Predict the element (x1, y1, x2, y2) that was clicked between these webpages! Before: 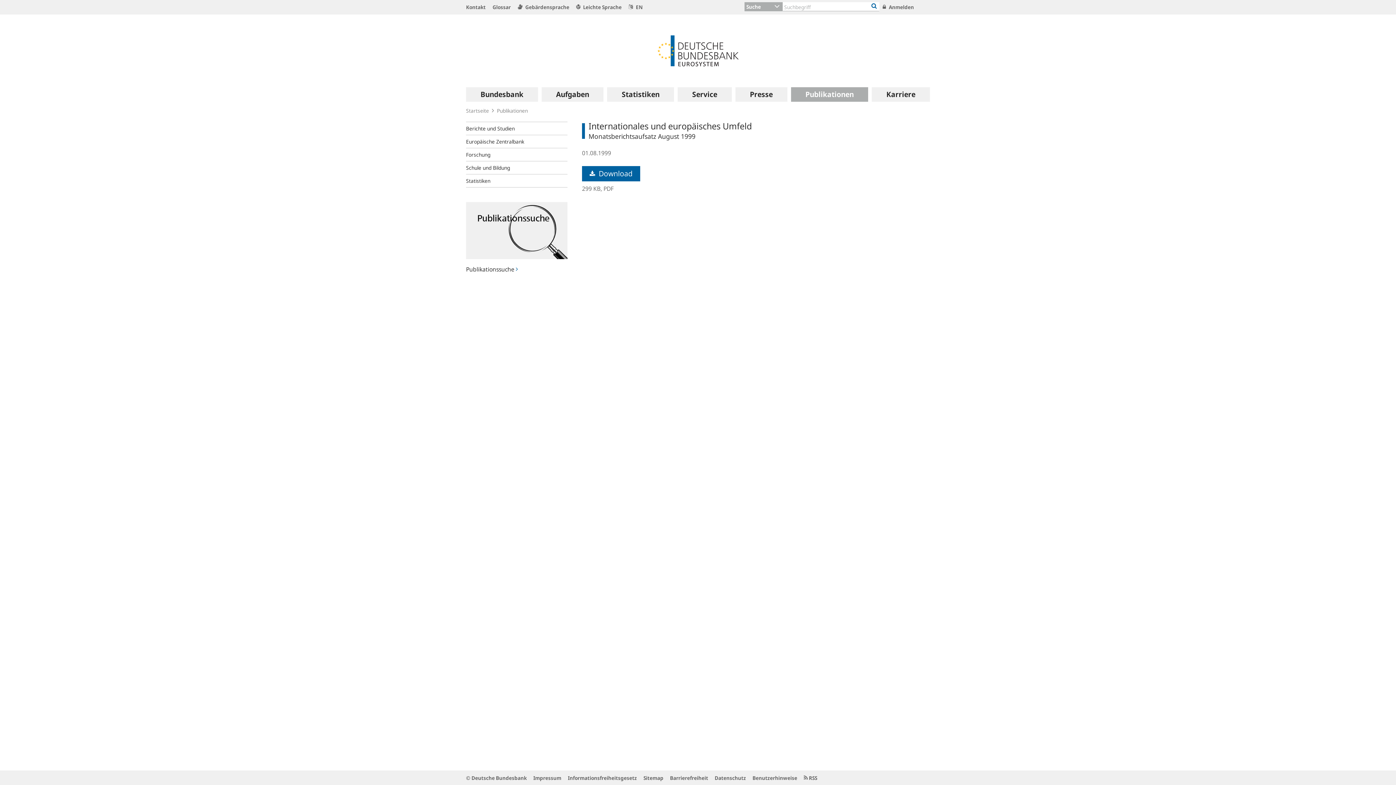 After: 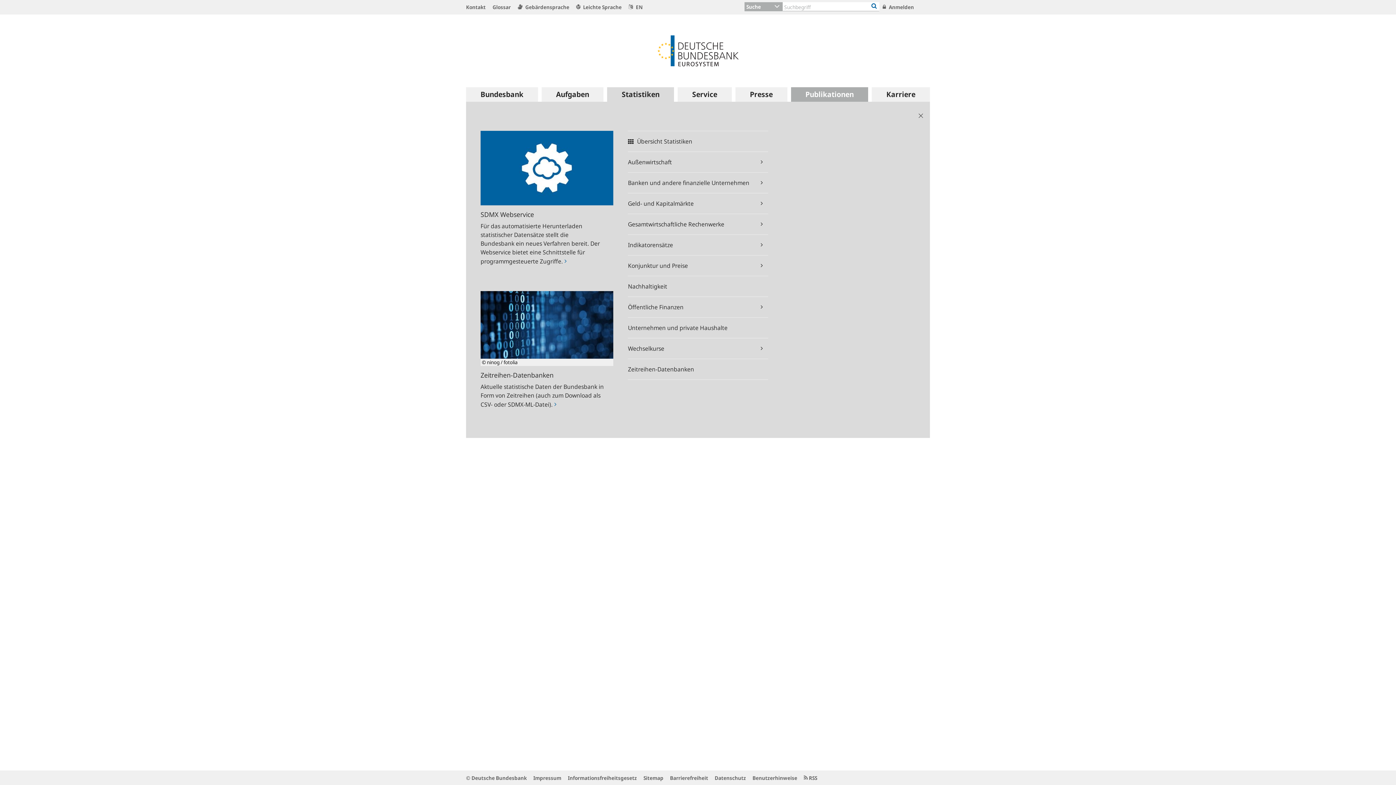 Action: label: Statistiken bbox: (607, 87, 674, 101)